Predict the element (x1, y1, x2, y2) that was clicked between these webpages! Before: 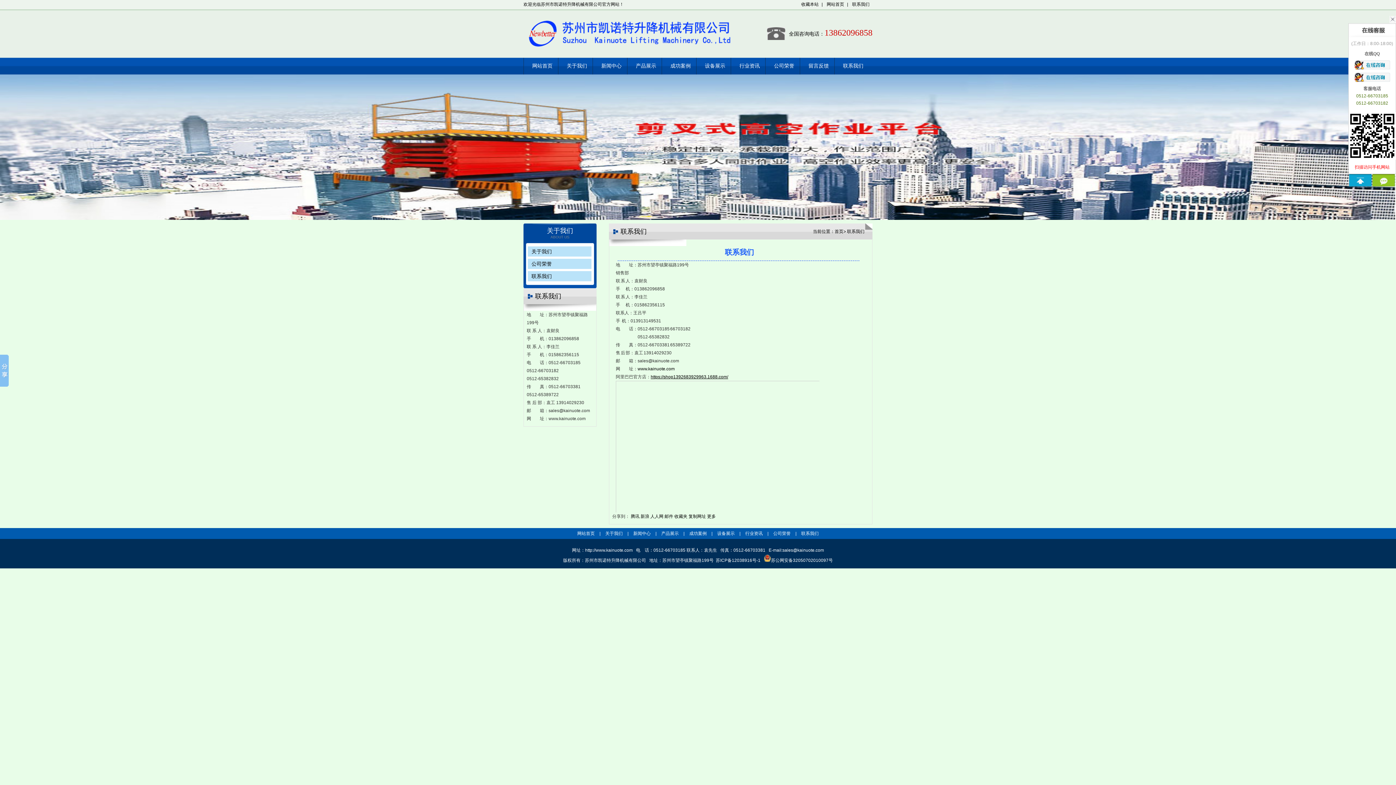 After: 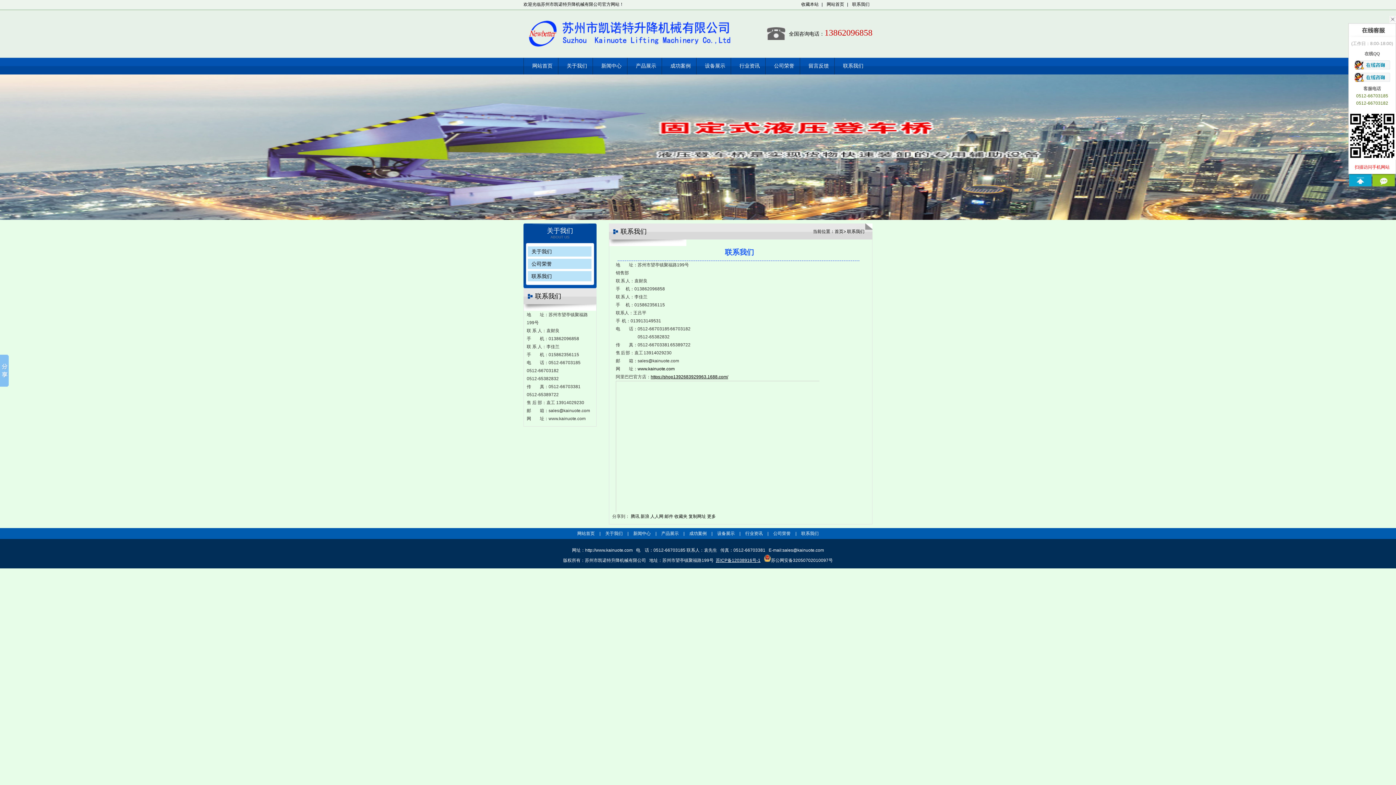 Action: bbox: (716, 558, 760, 563) label: 苏ICP备12038916号-1